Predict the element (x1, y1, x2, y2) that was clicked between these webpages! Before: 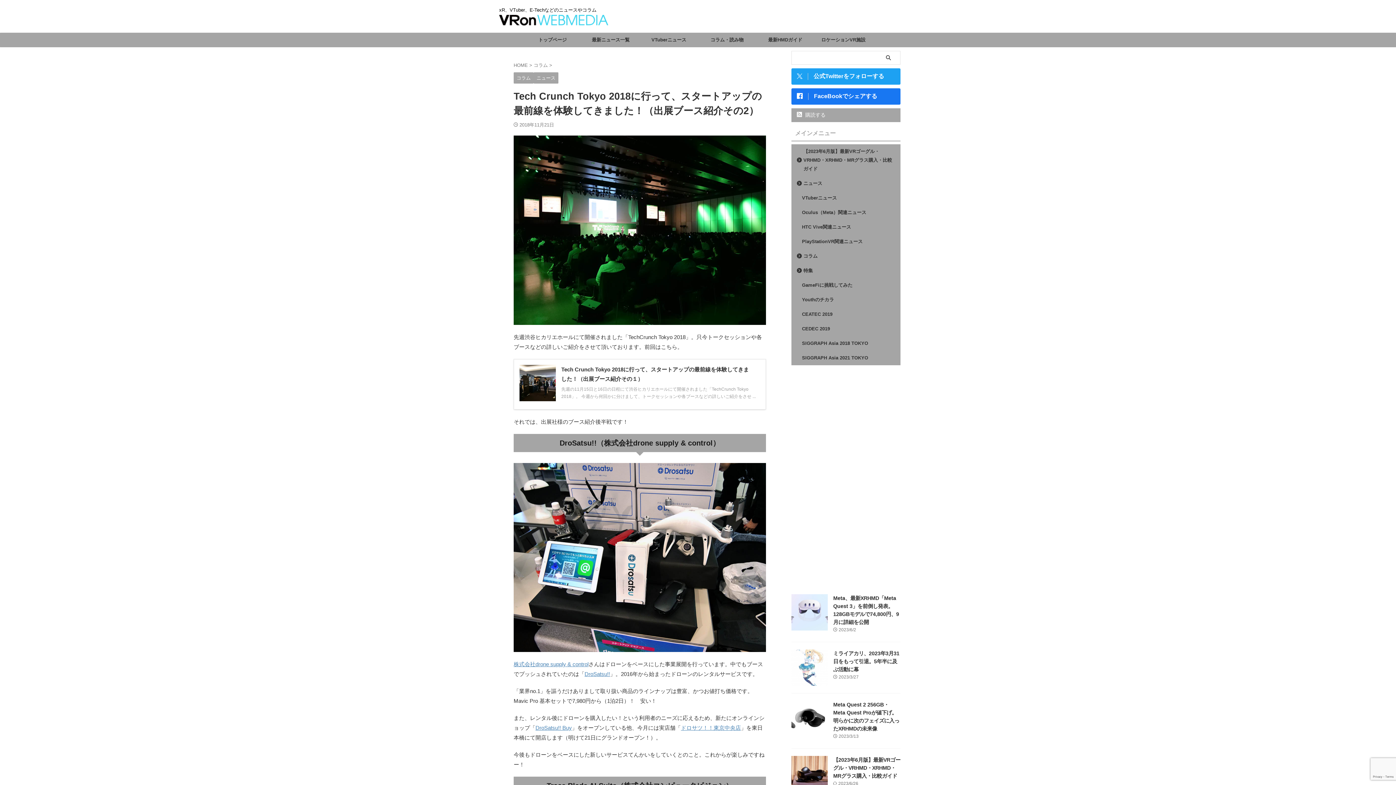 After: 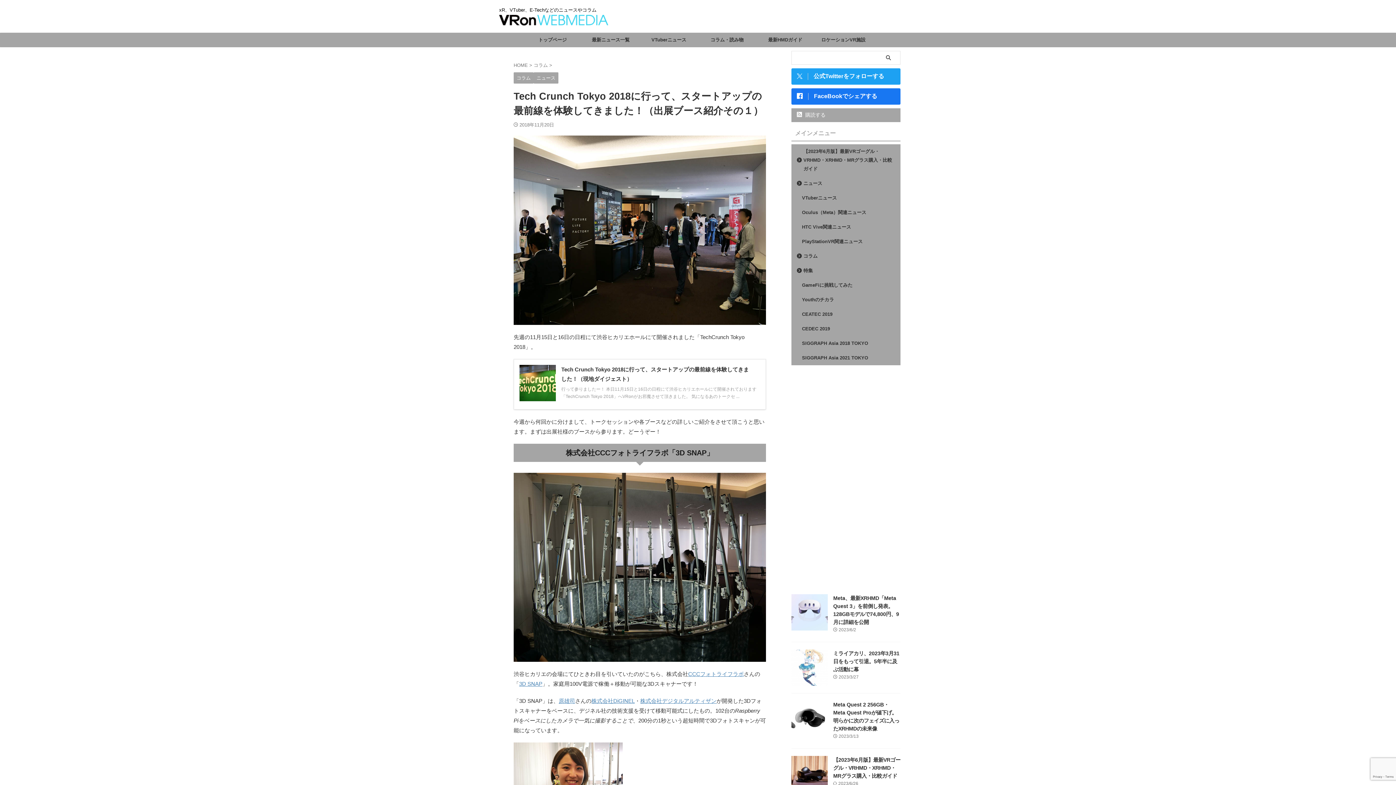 Action: bbox: (513, 359, 766, 409) label: Tech Crunch Tokyo 2018に行って、スタートアップの最前線を体験してきました！（出展ブース紹介その１）

先週の11月15日と16日の日程にて渋谷ヒカリエホールにて開催されました「TechCrunch Tokyo 2018」。 今週から何回かに分けまして、トークセッションや各ブースなどの詳しいご紹介をさせ ...